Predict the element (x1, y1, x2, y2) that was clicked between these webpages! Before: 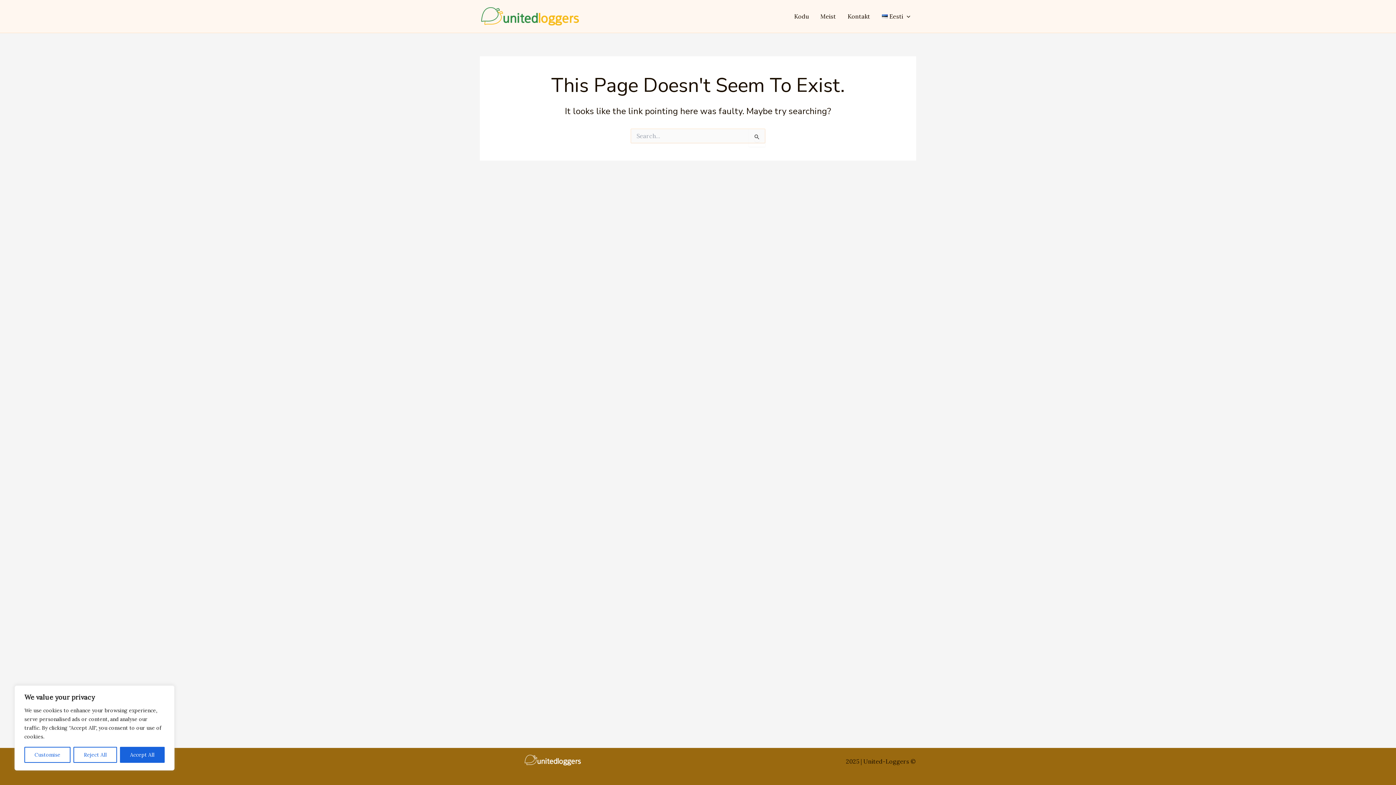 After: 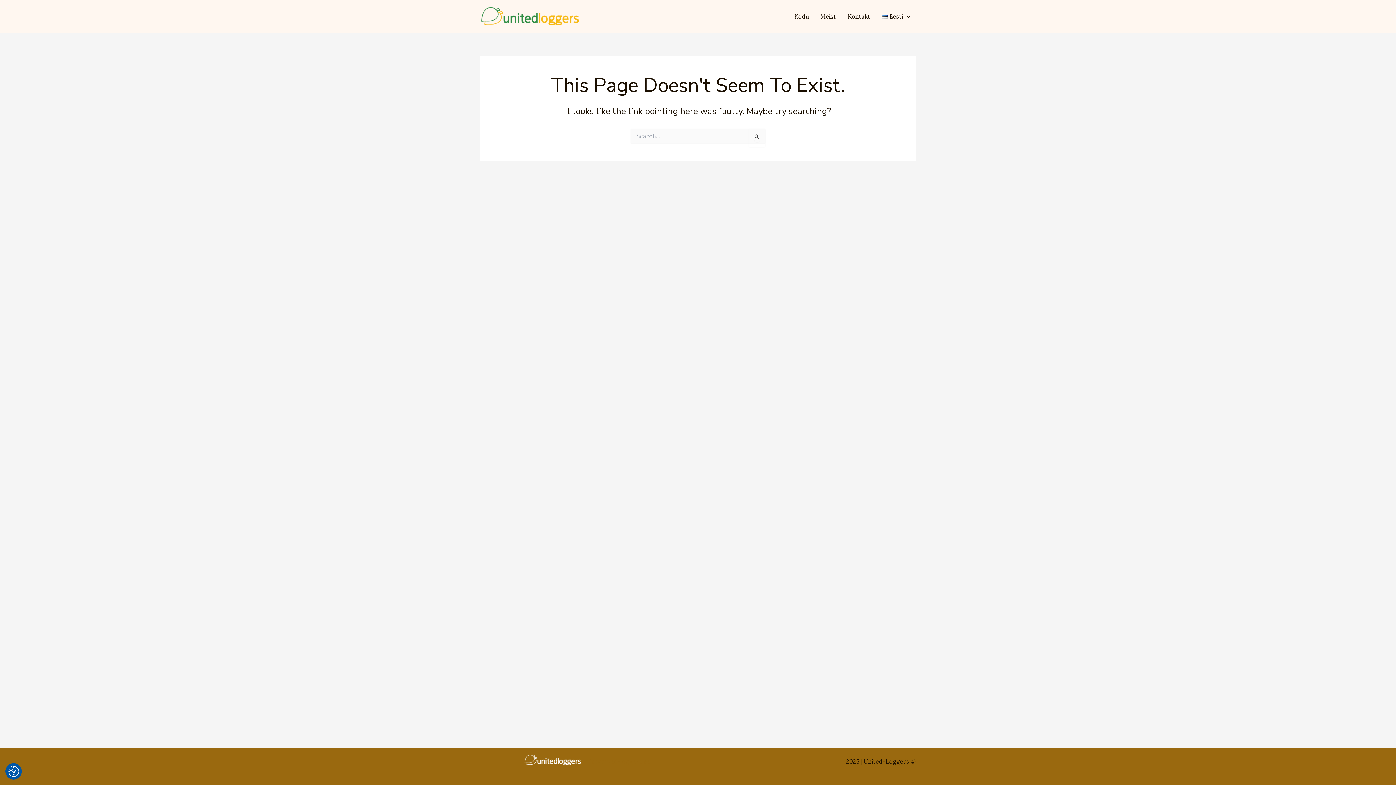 Action: bbox: (73, 747, 116, 763) label: Reject All